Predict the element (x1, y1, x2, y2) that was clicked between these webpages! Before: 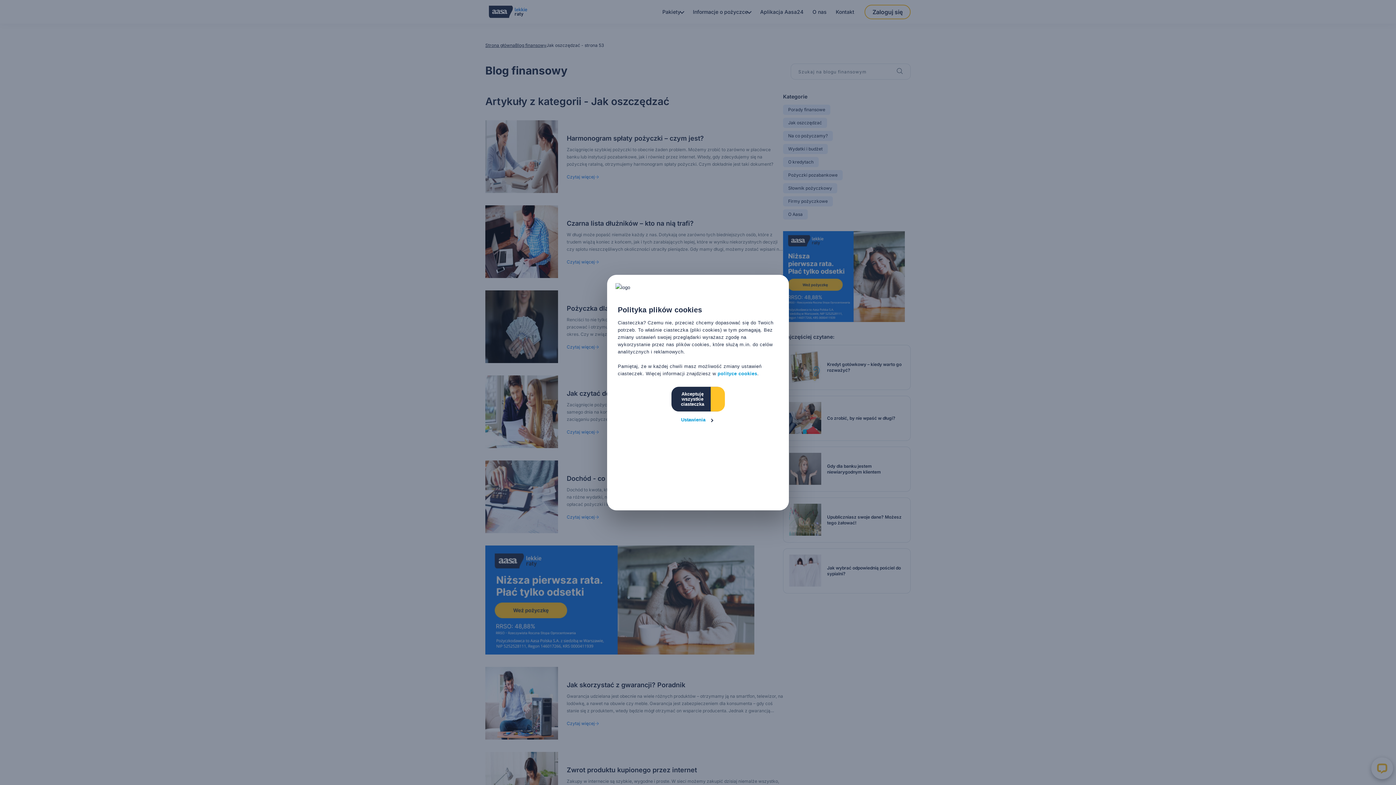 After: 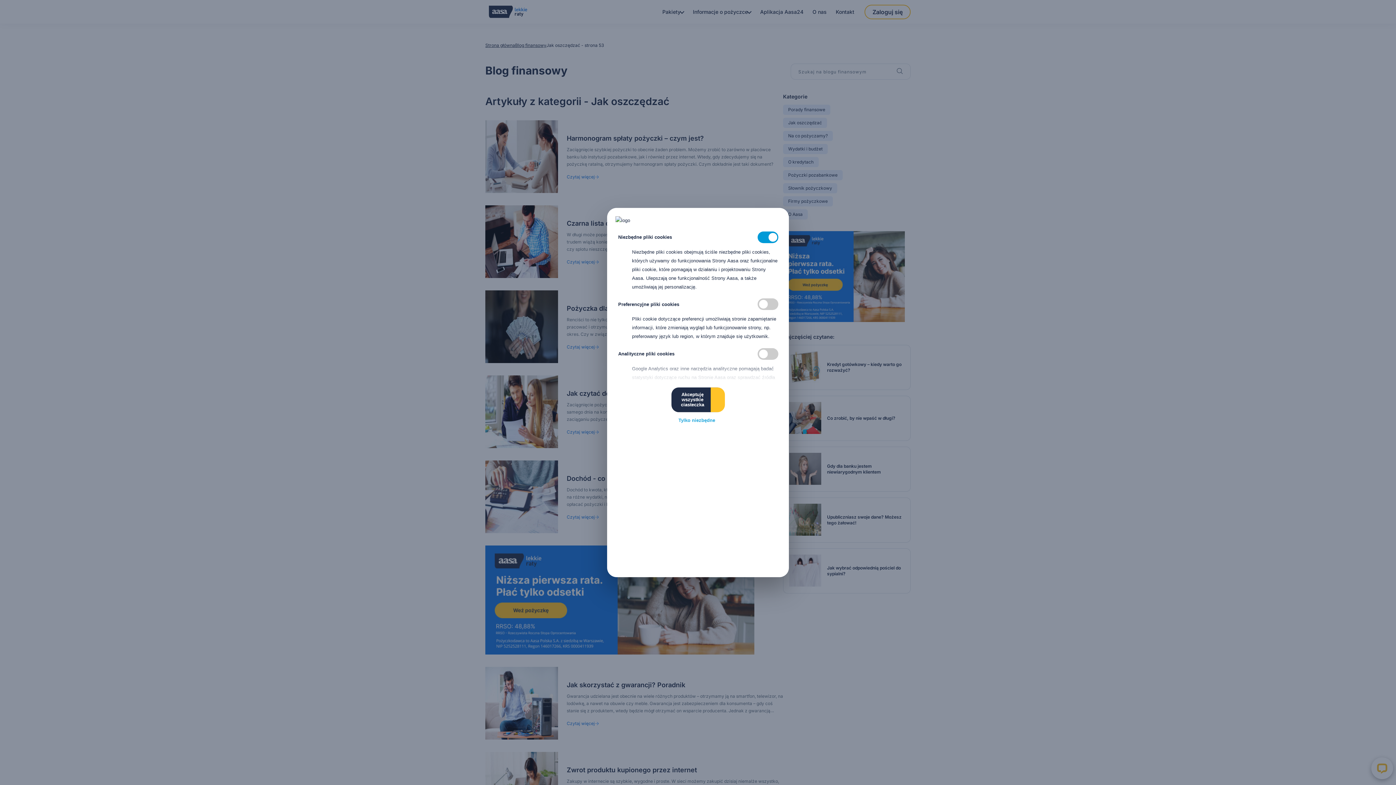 Action: bbox: (616, 411, 777, 428) label: Ustawienia